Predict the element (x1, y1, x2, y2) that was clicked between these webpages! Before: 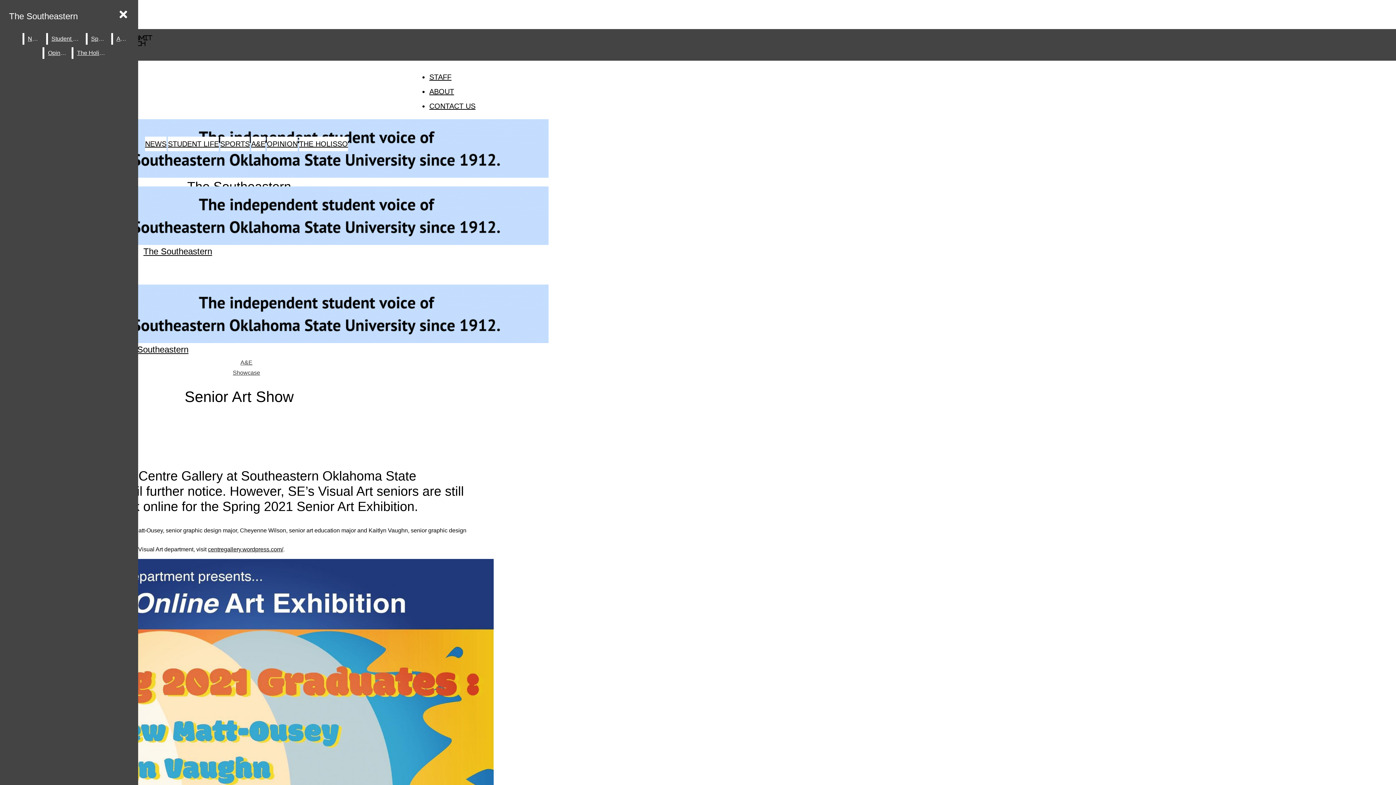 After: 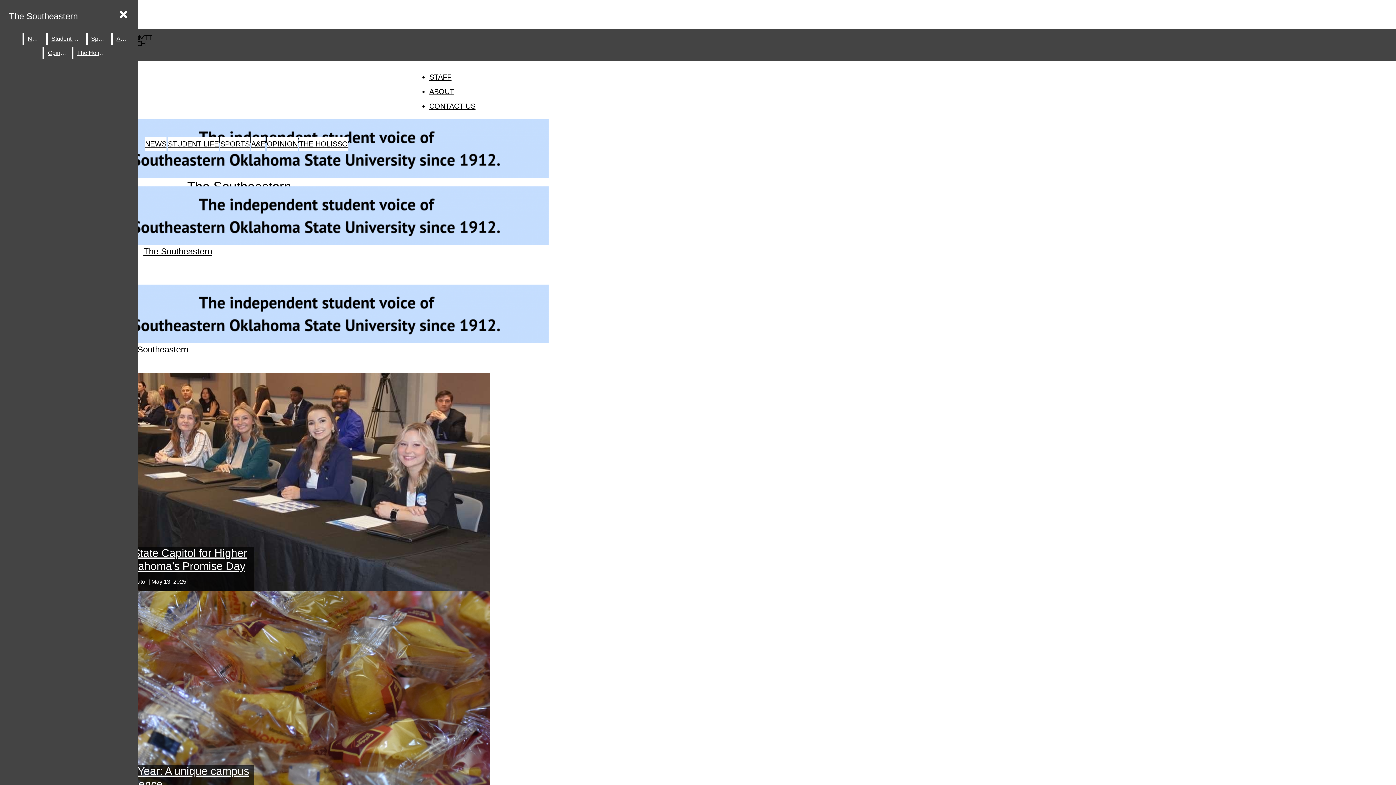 Action: label: The Southeastern bbox: (2, 284, 305, 354)